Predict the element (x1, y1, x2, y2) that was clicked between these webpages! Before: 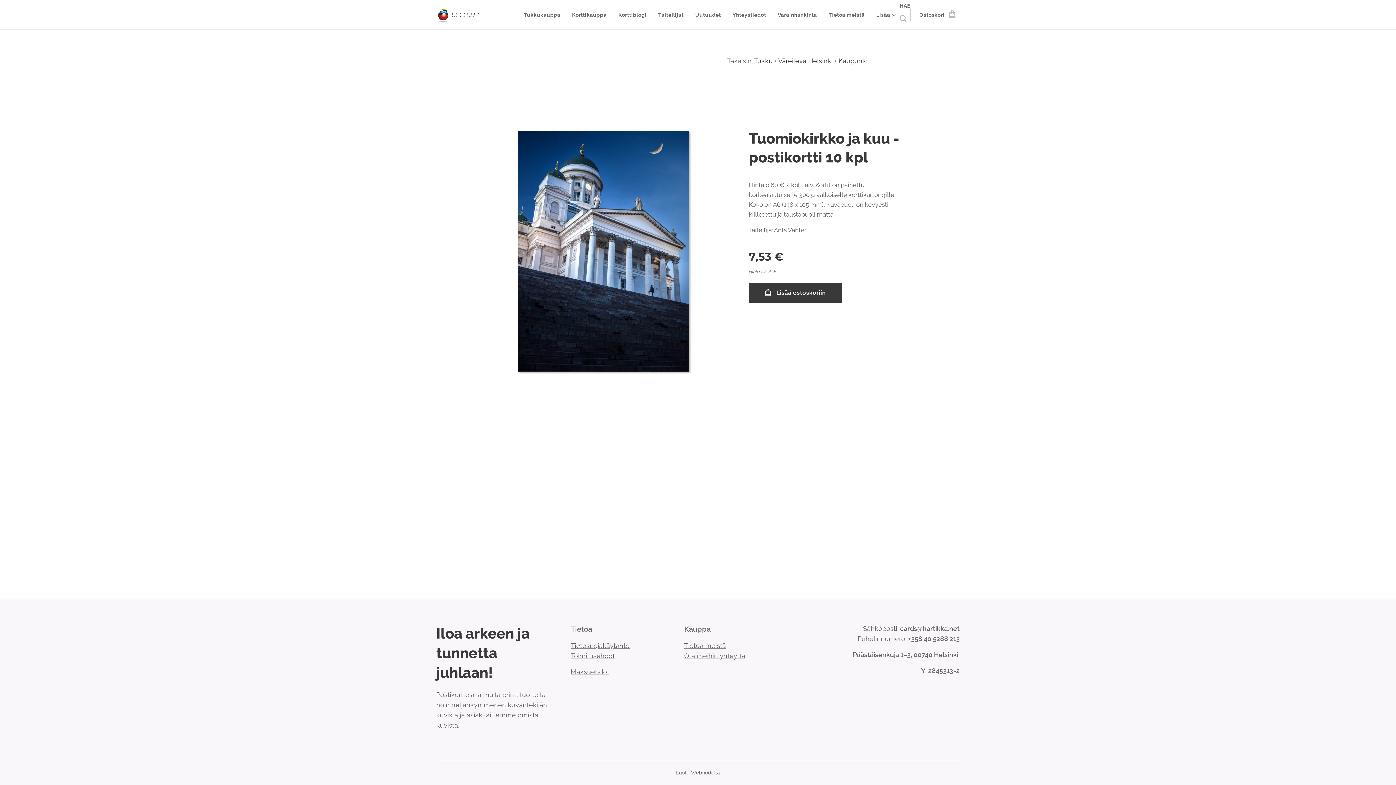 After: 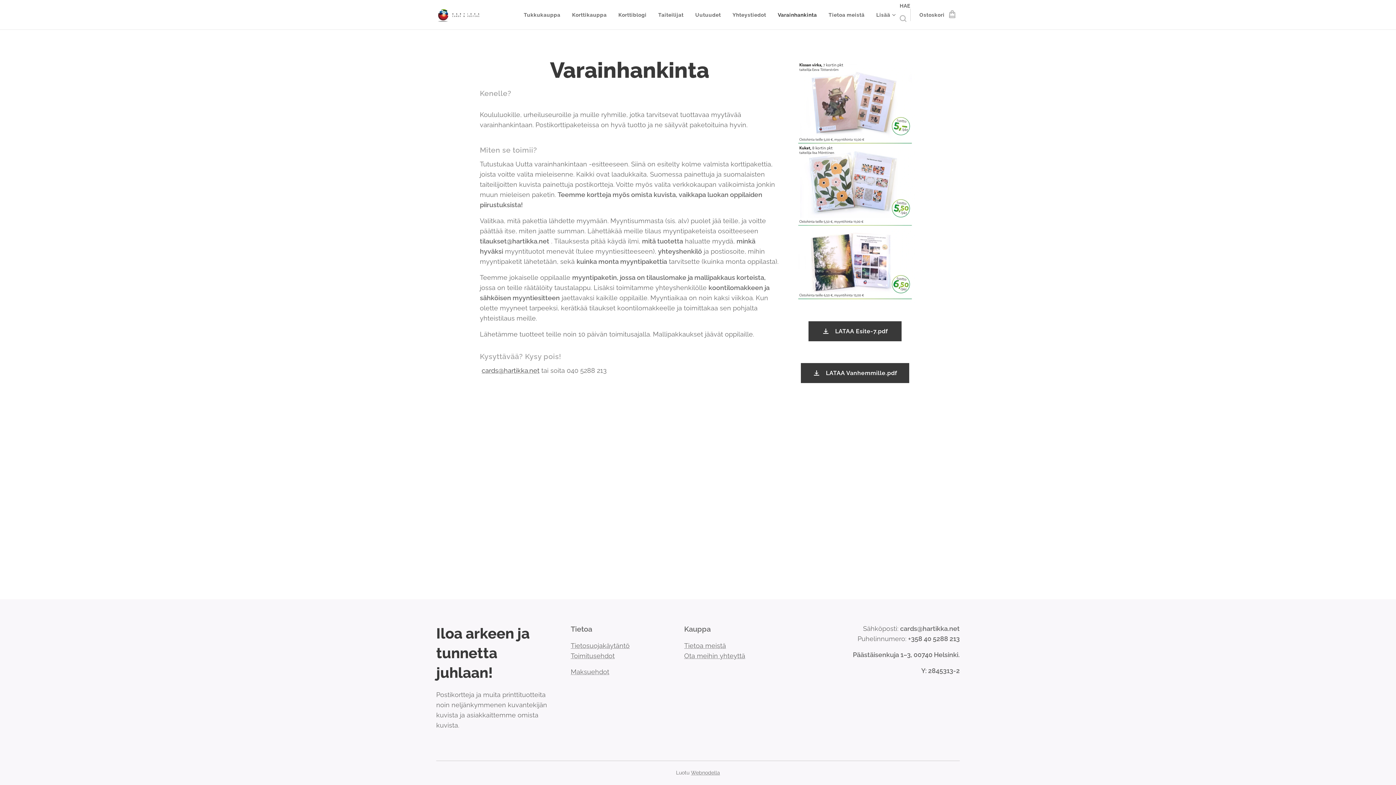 Action: label: Varainhankinta bbox: (772, 5, 823, 24)